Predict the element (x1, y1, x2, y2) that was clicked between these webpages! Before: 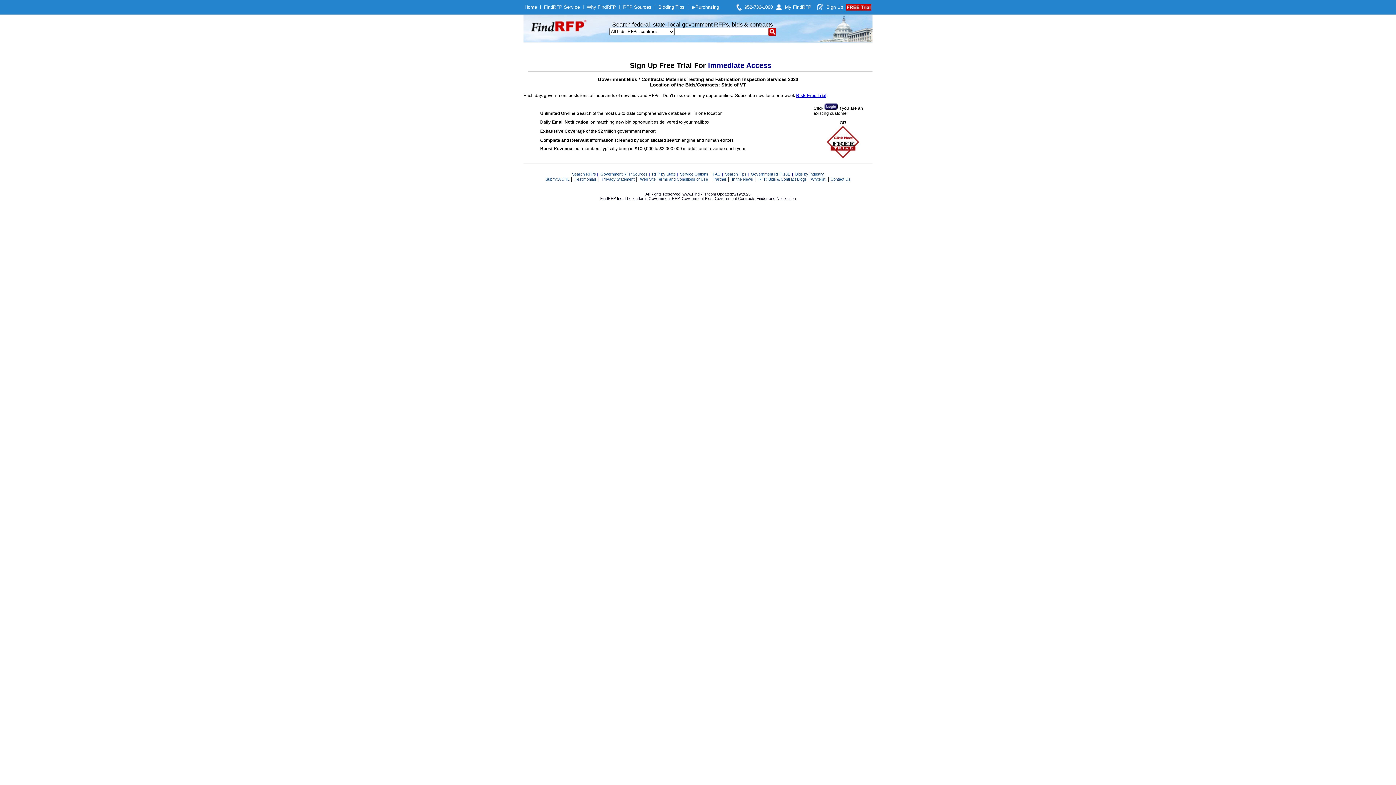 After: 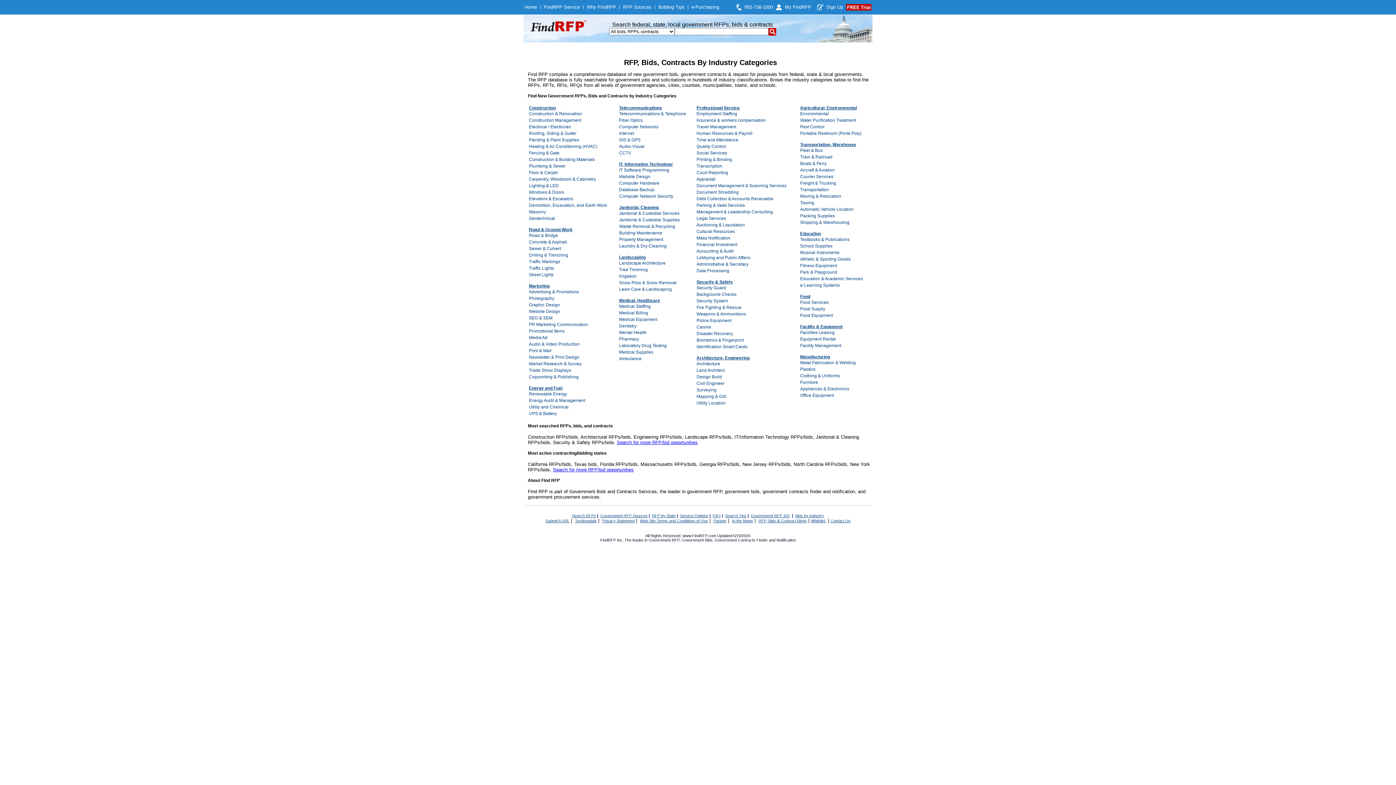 Action: label: Bids by Industry bbox: (795, 172, 824, 176)